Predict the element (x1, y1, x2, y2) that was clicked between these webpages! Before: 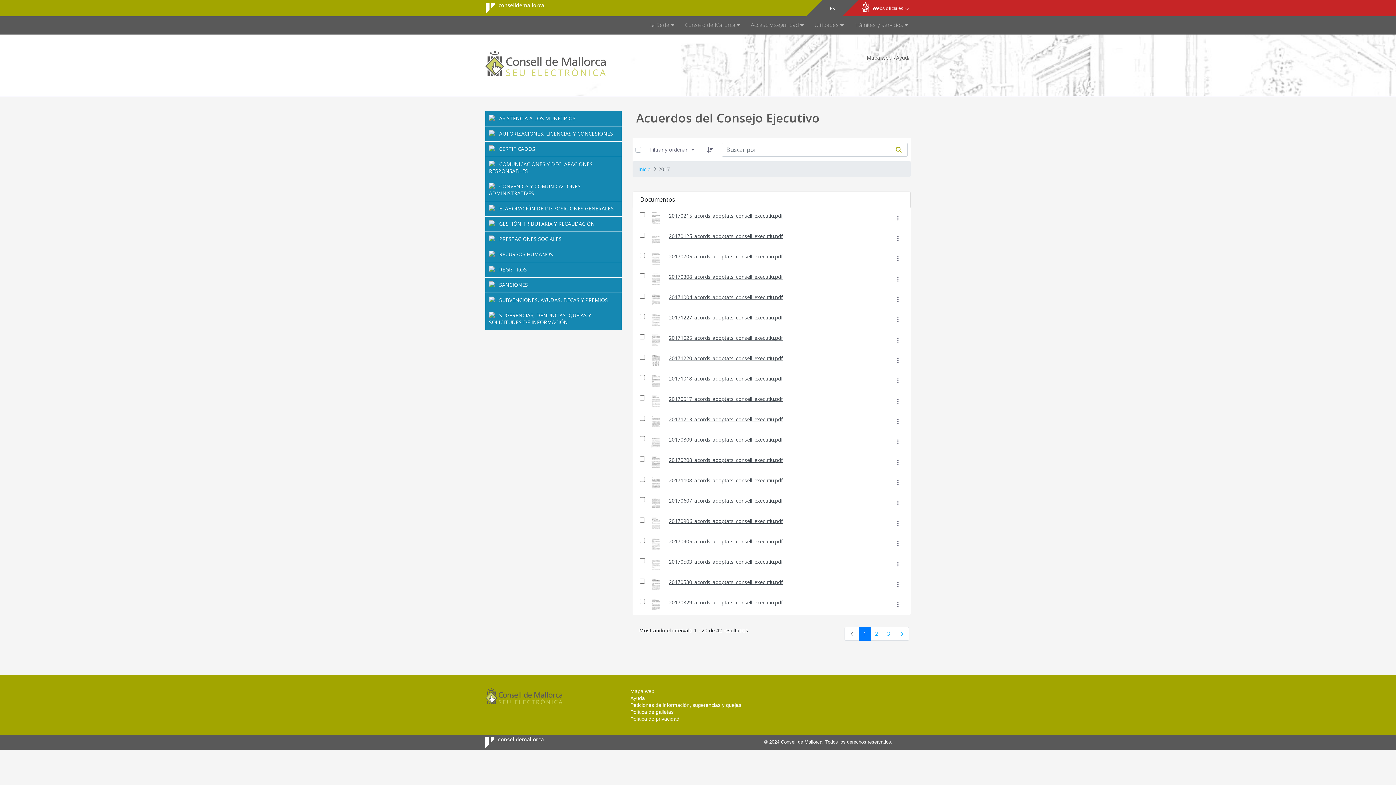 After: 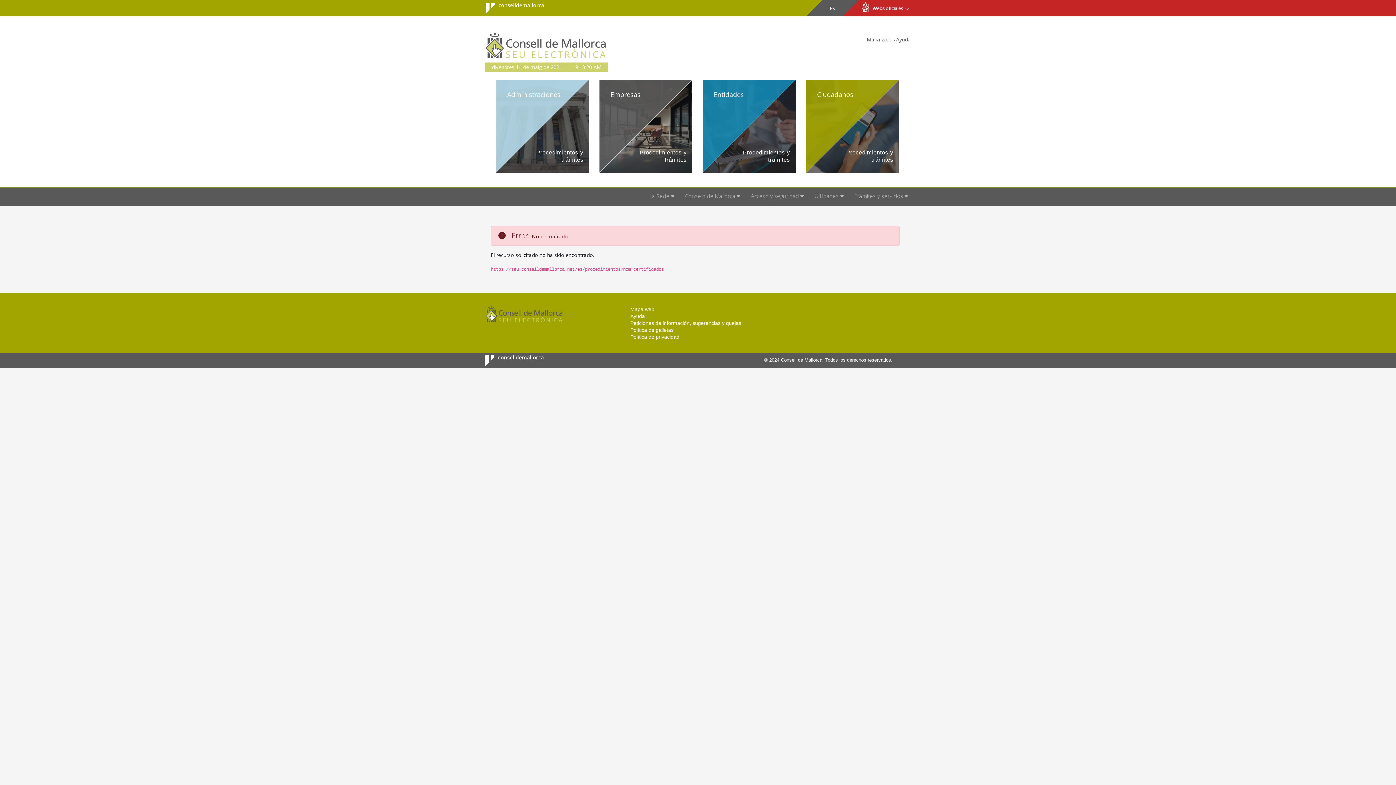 Action: label: CERTIFICADOS bbox: (485, 141, 621, 156)